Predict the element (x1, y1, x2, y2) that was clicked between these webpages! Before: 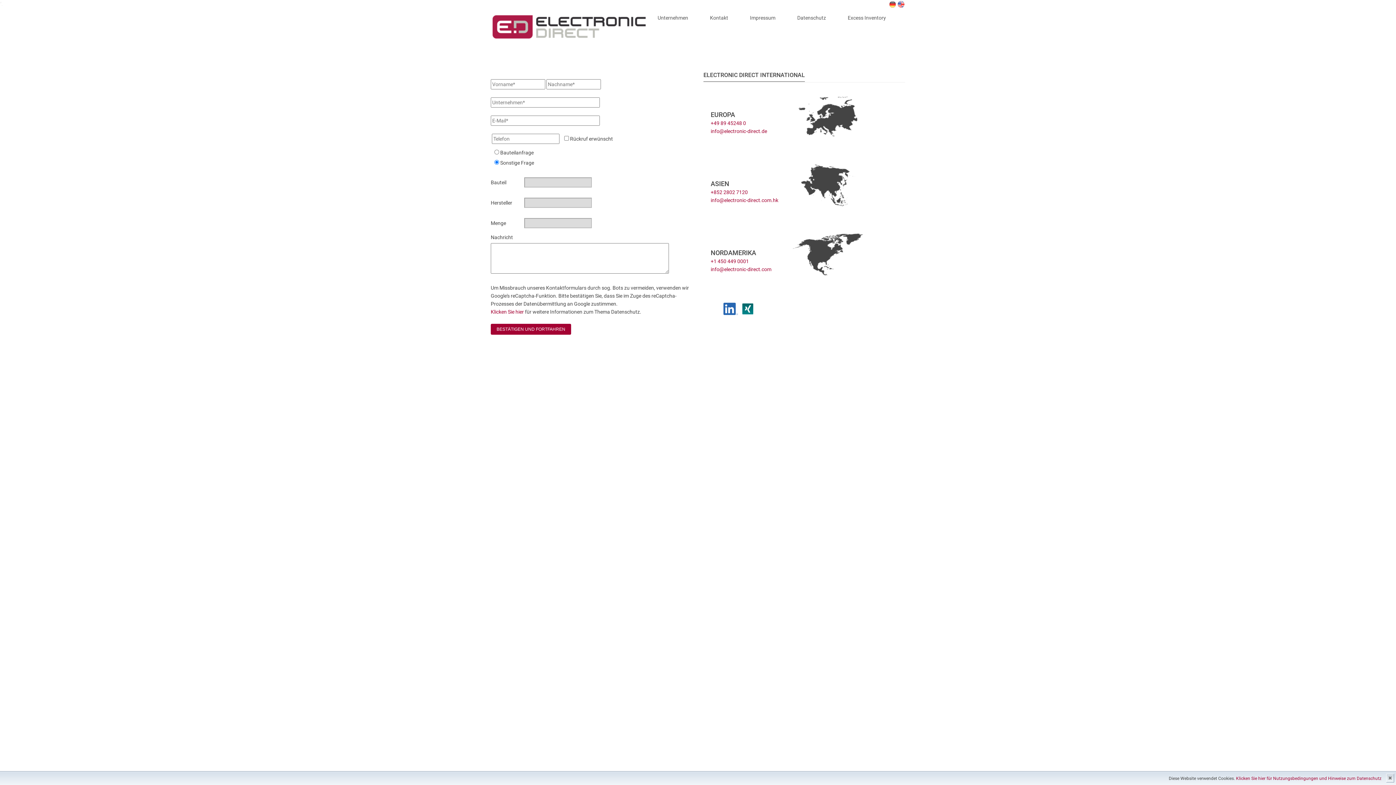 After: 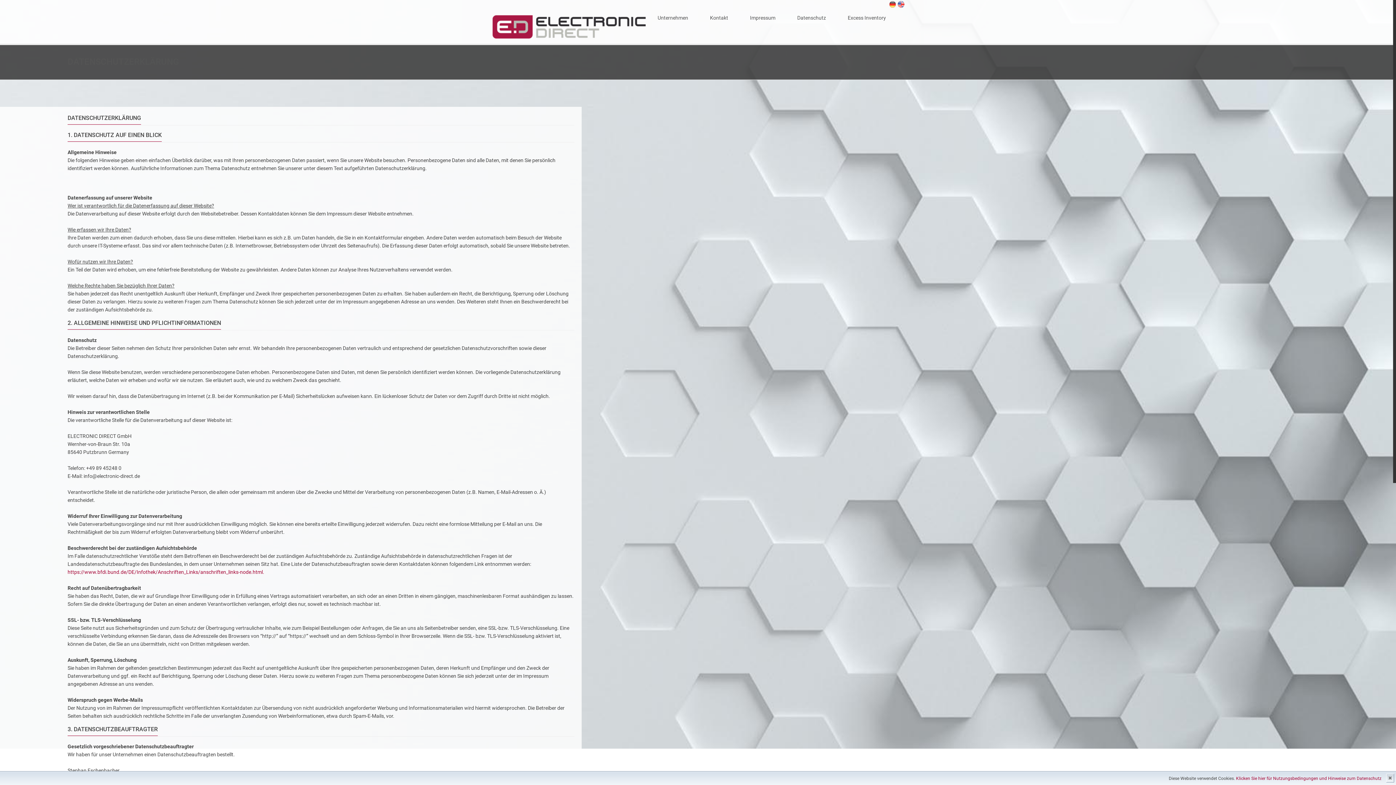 Action: bbox: (792, 8, 831, 27) label: Datenschutz